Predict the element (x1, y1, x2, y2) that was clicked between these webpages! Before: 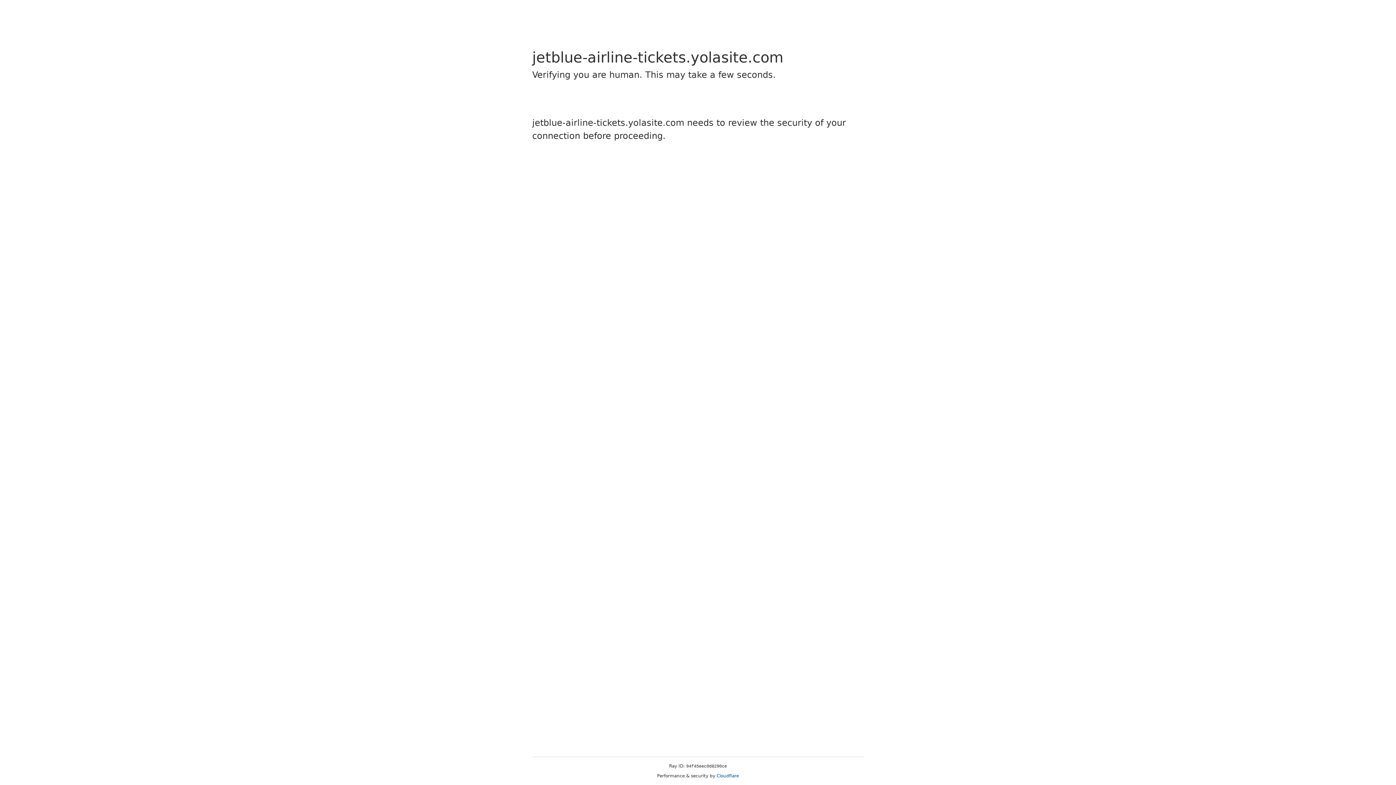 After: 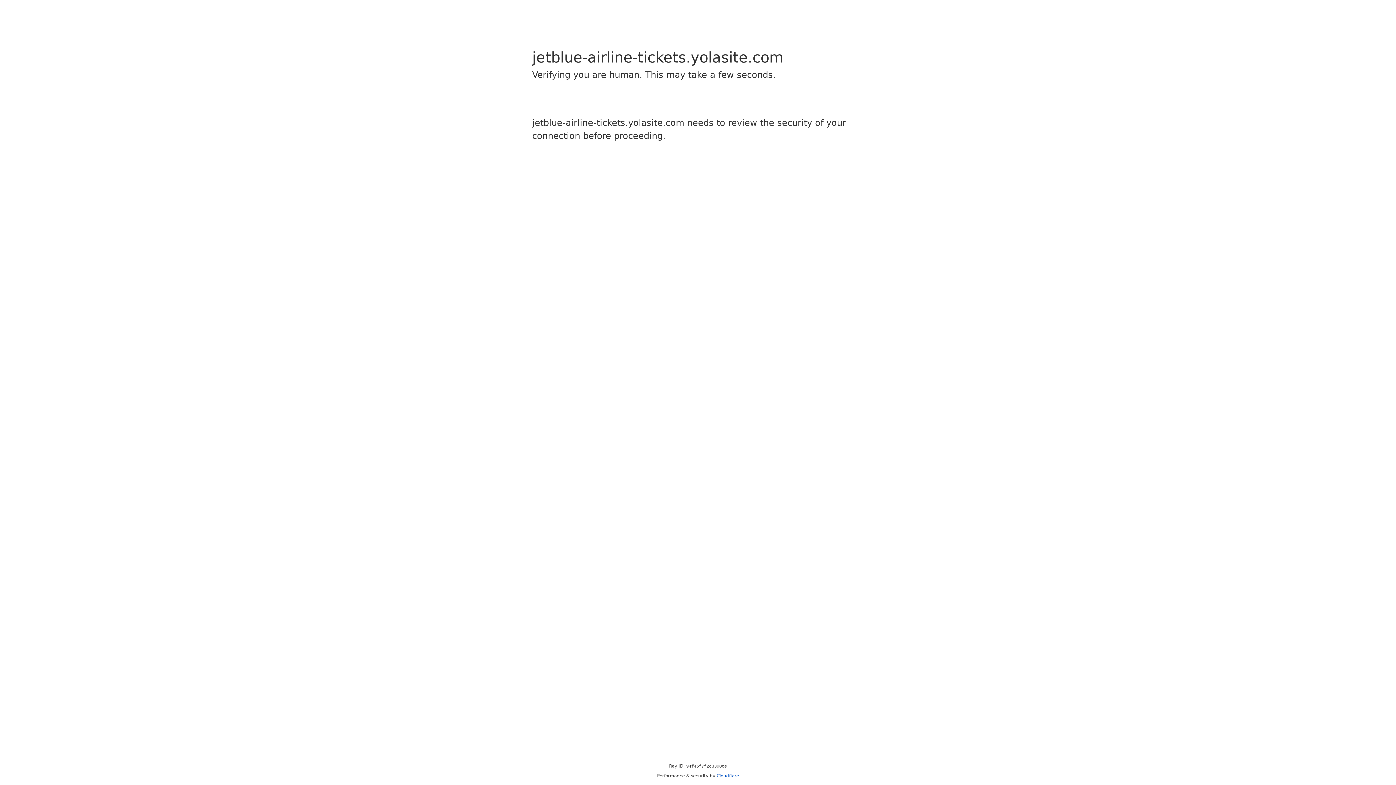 Action: bbox: (716, 773, 739, 778) label: Cloudflare